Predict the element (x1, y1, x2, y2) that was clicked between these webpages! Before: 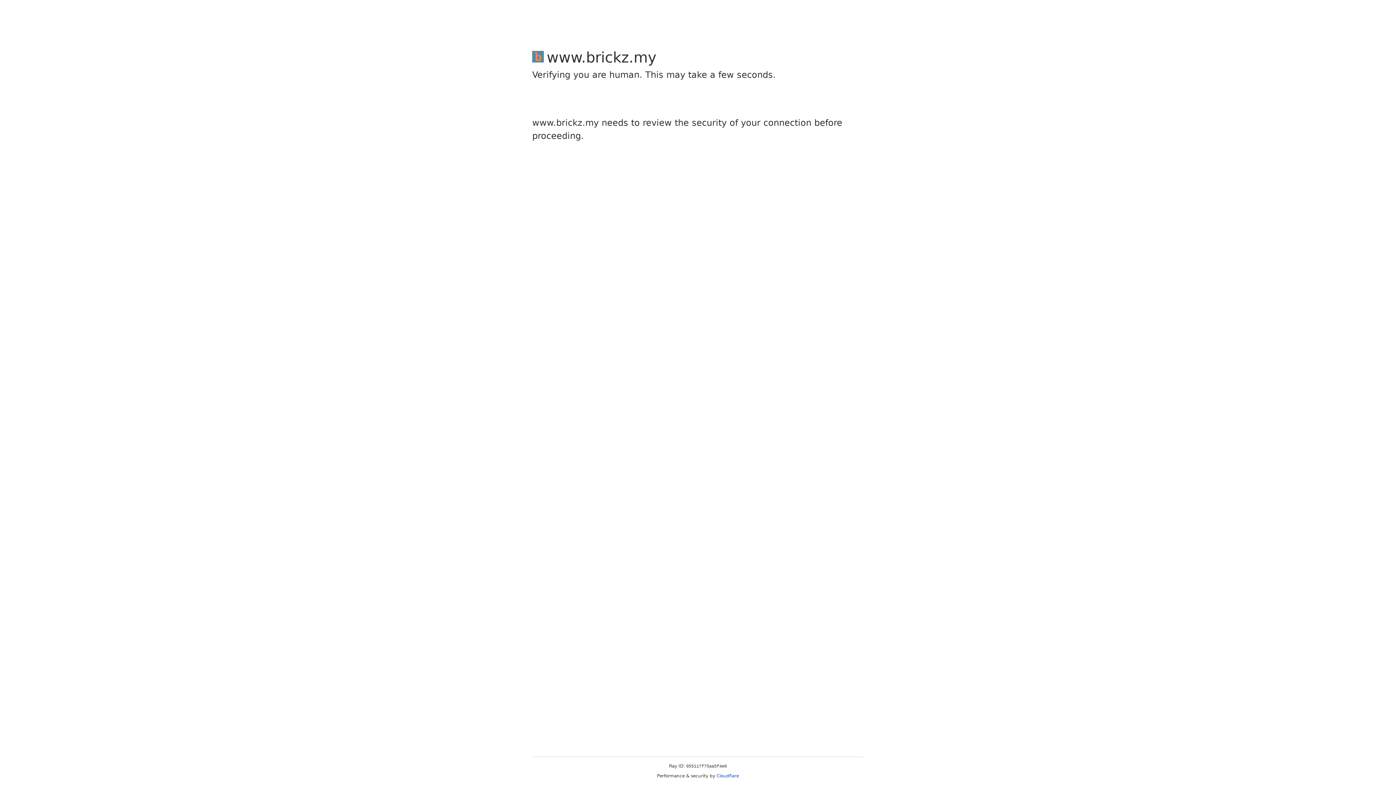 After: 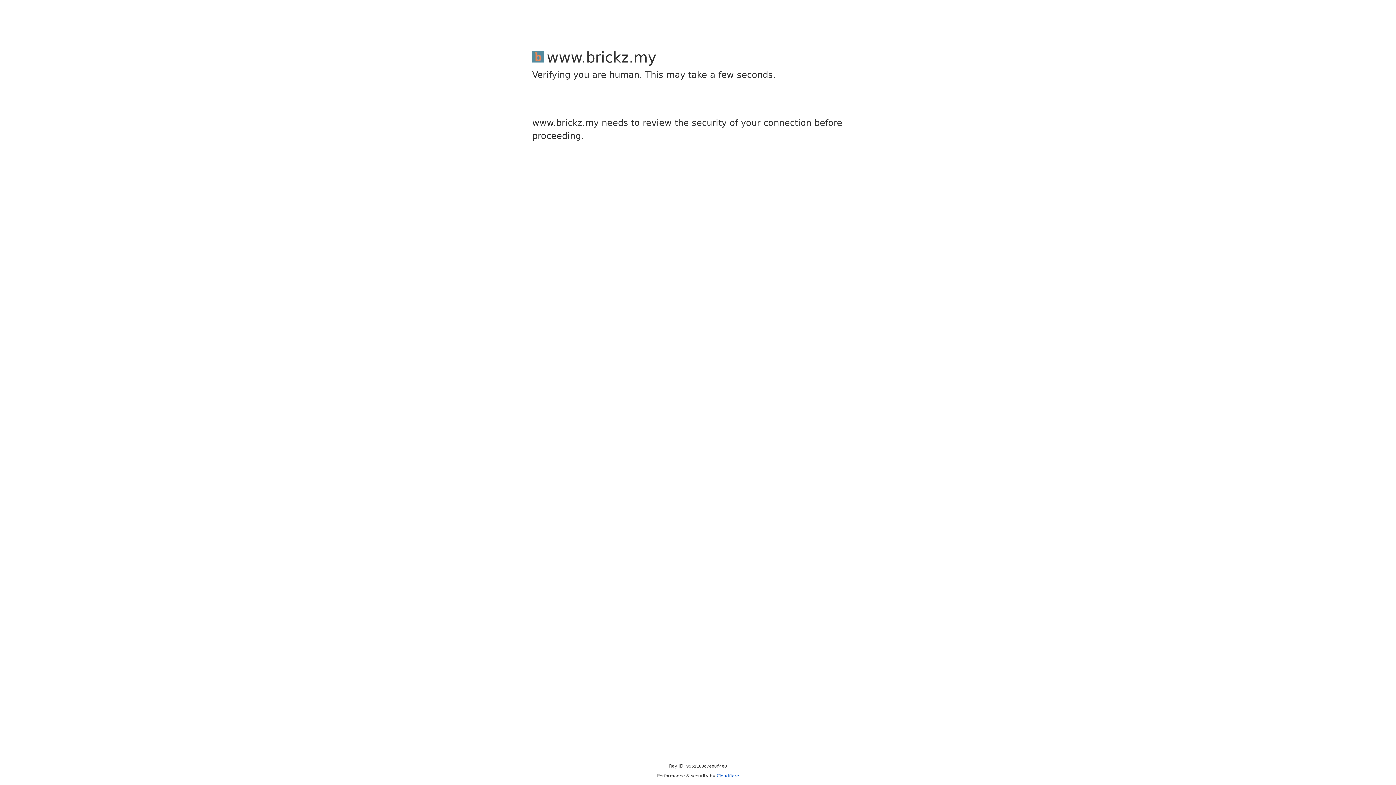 Action: bbox: (716, 773, 739, 778) label: Cloudflare